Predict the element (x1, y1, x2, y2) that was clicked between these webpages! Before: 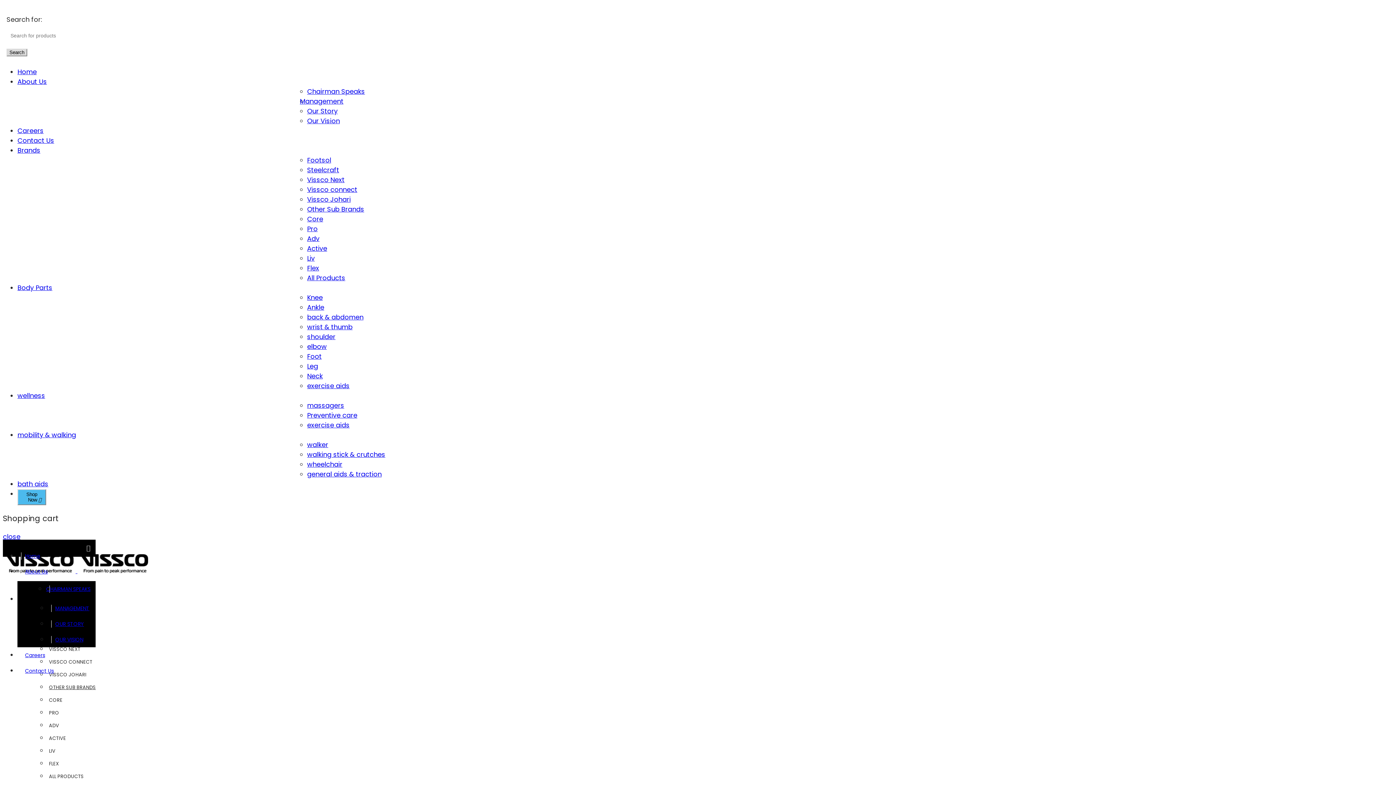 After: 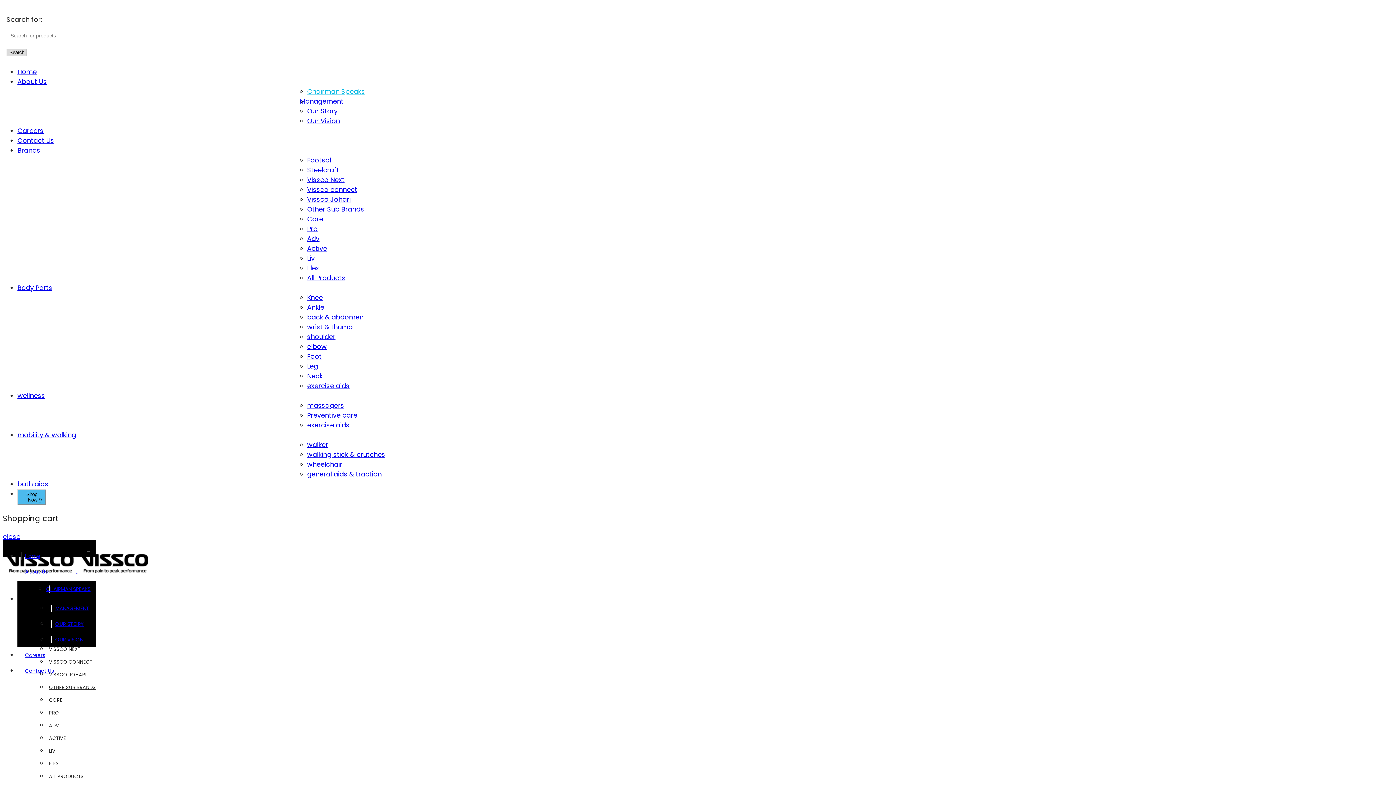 Action: bbox: (307, 86, 365, 96) label: Chairman Speaks